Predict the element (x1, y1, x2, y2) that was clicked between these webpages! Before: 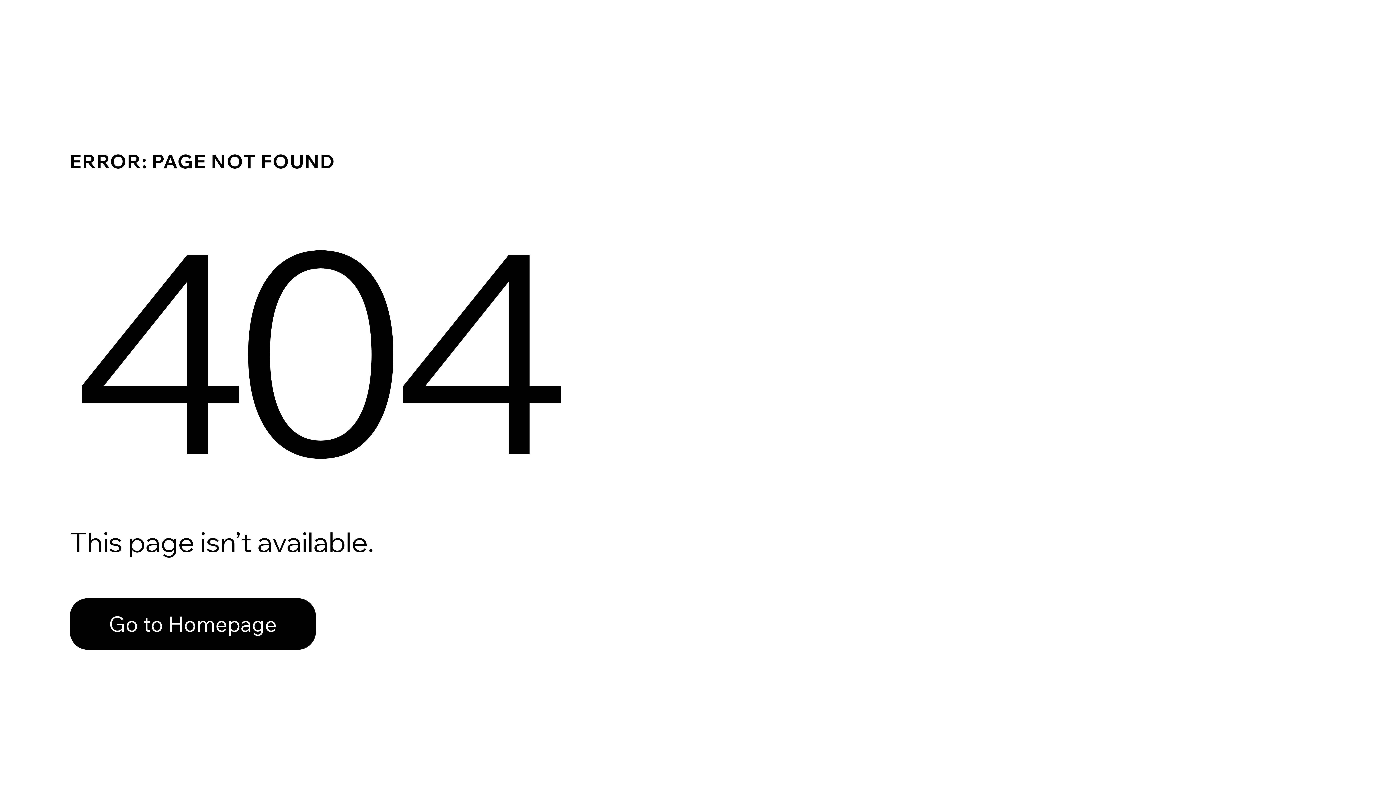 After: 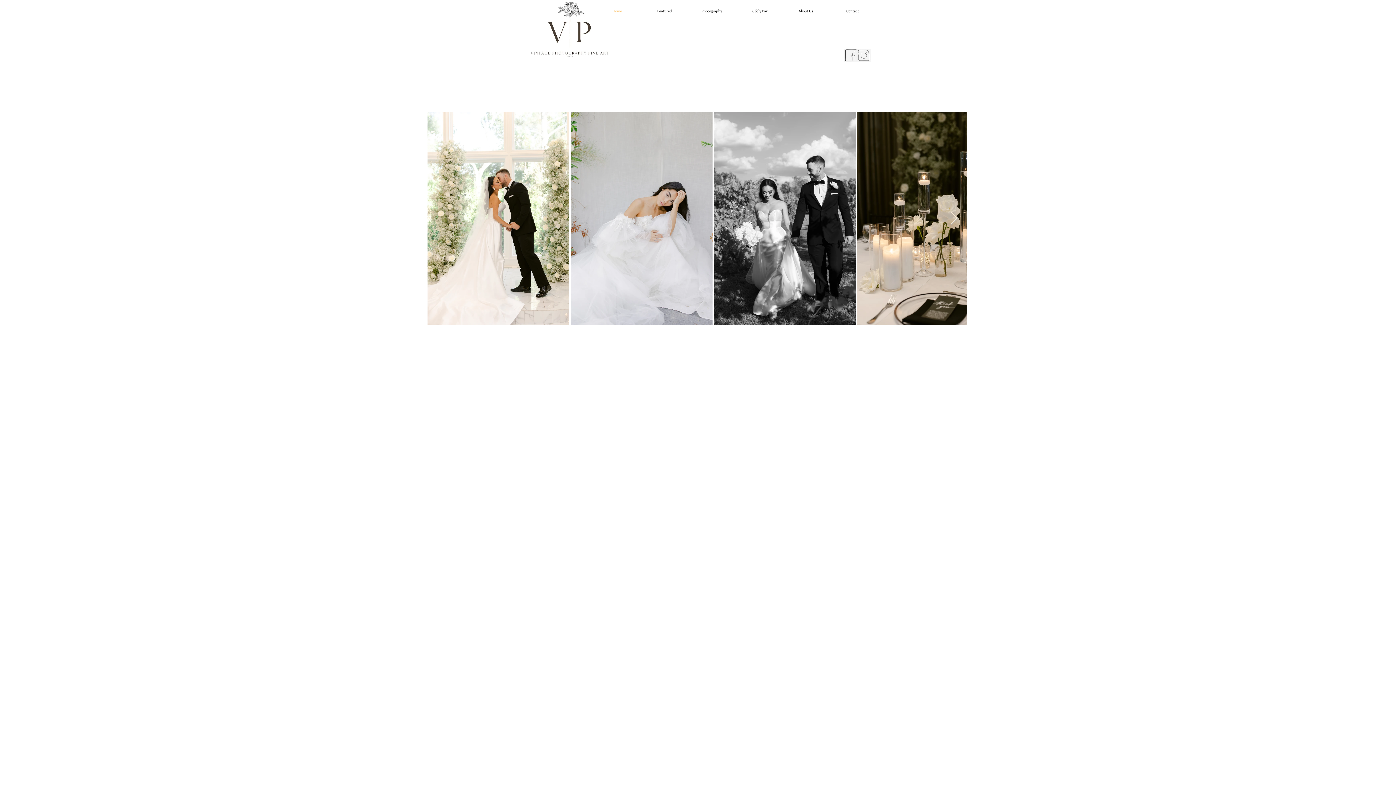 Action: bbox: (69, 598, 316, 650) label: Go to Homepage